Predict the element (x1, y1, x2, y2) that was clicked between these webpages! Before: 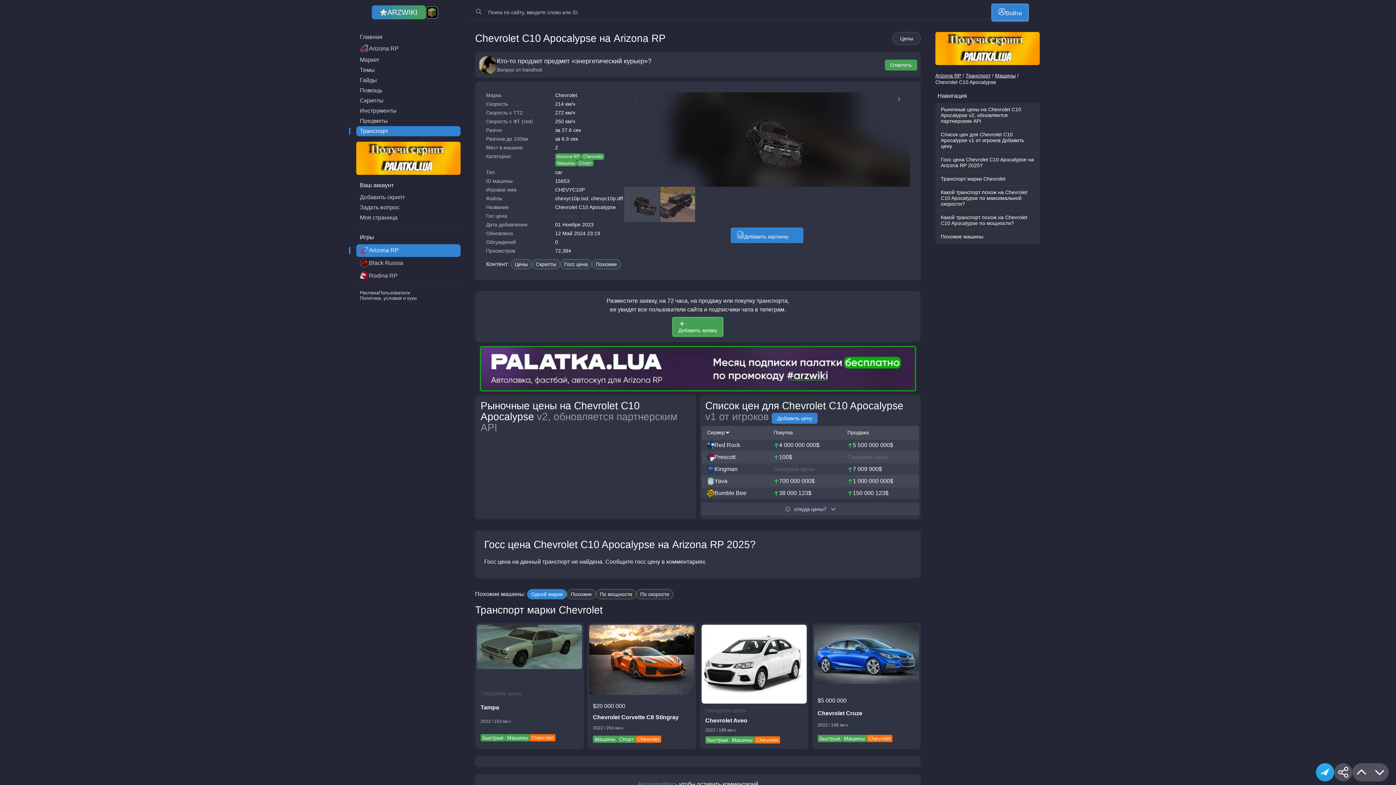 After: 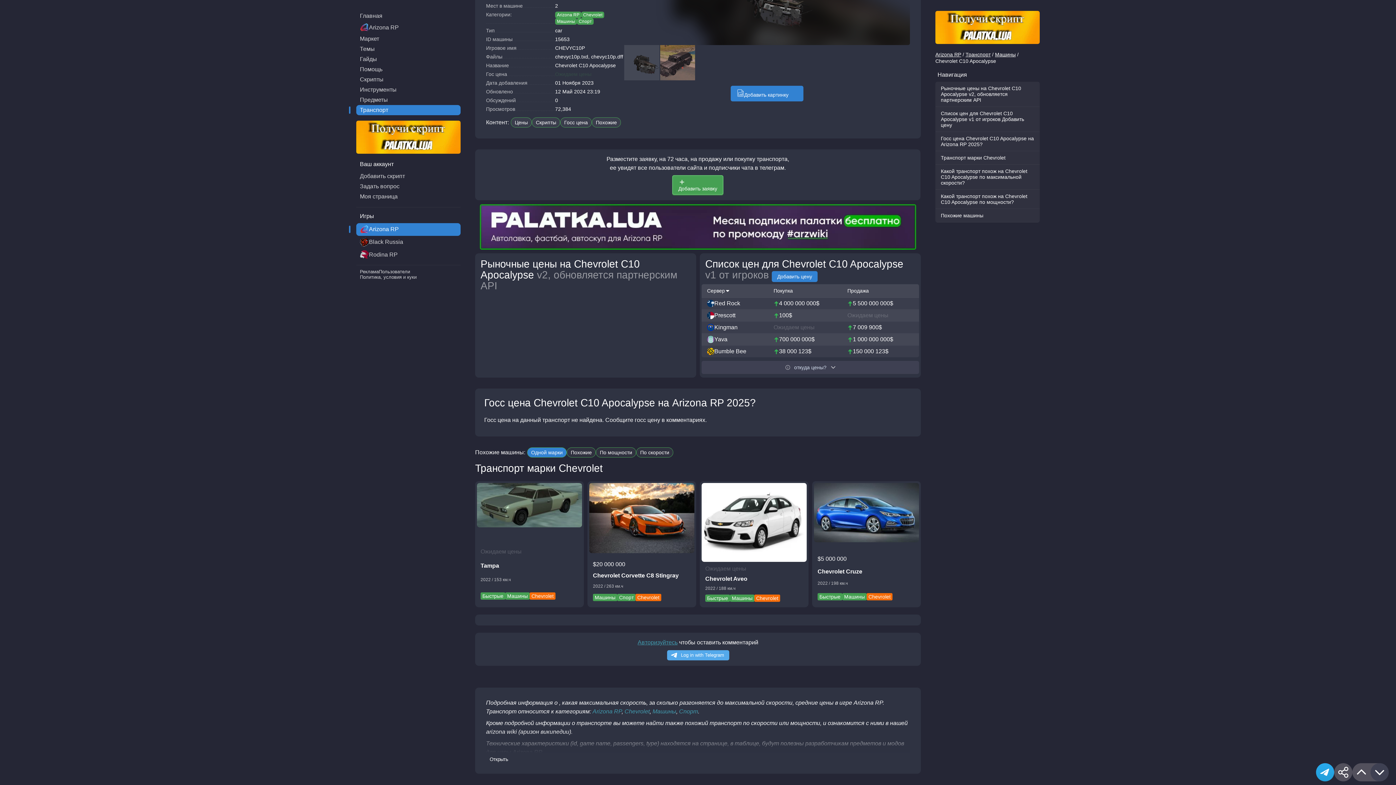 Action: bbox: (1370, 763, 1389, 781)